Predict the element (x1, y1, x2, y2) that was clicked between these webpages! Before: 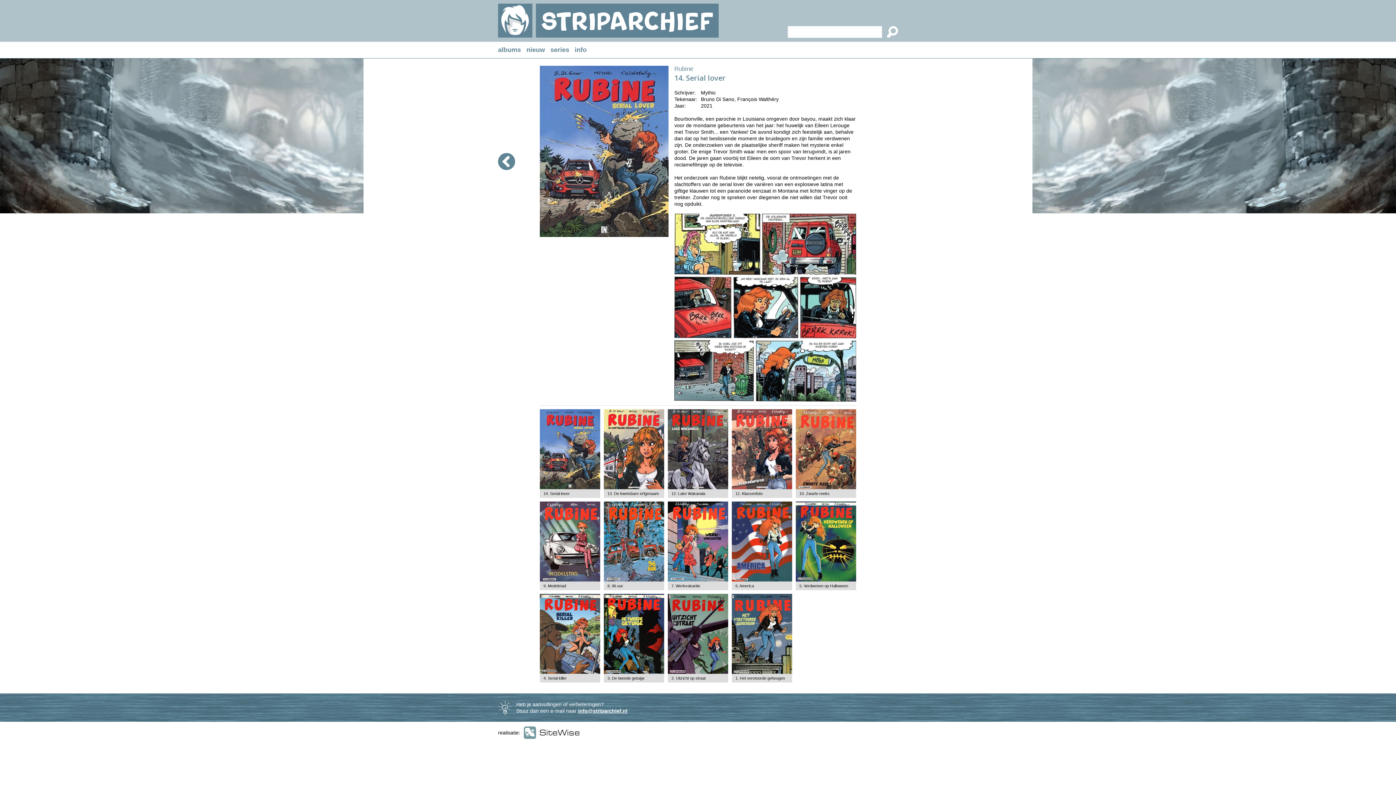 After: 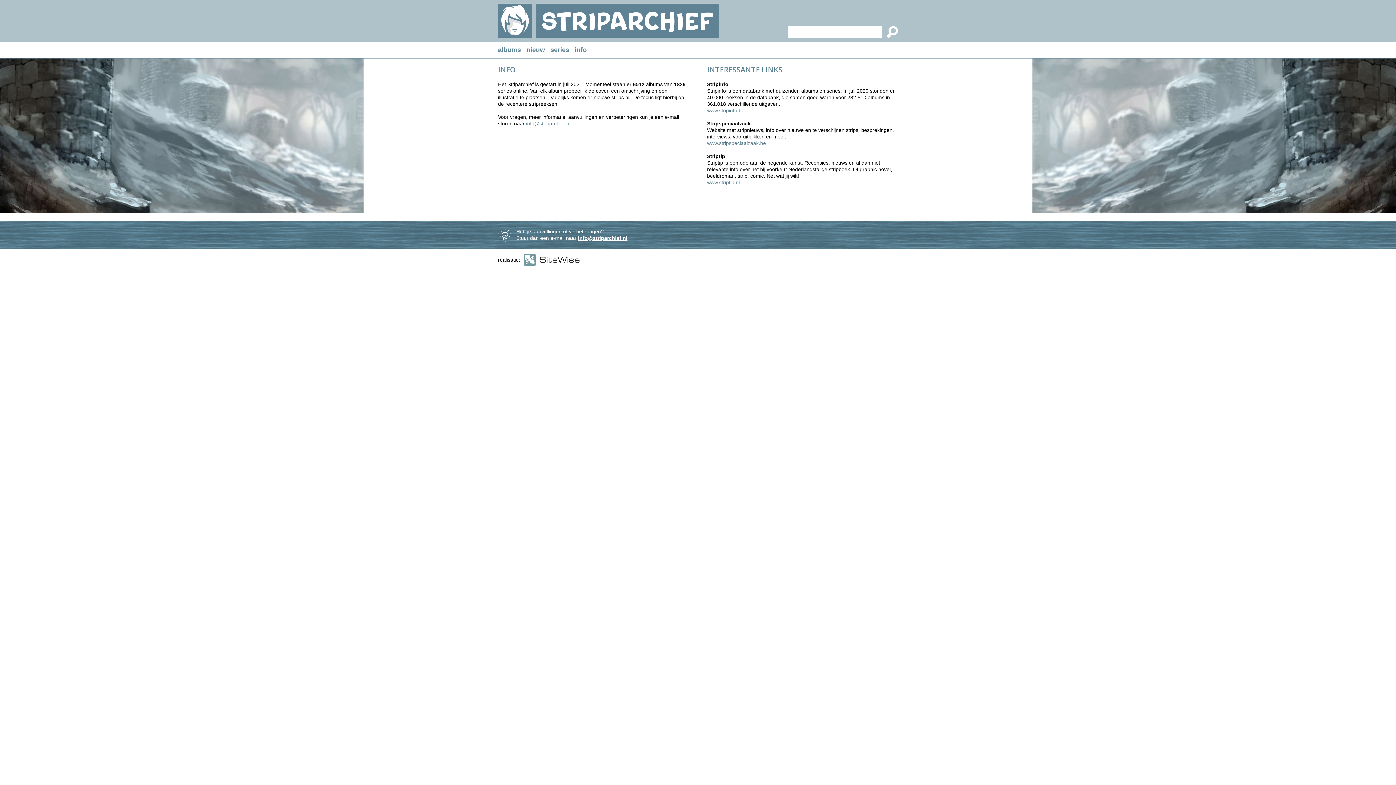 Action: label: info bbox: (574, 46, 586, 53)